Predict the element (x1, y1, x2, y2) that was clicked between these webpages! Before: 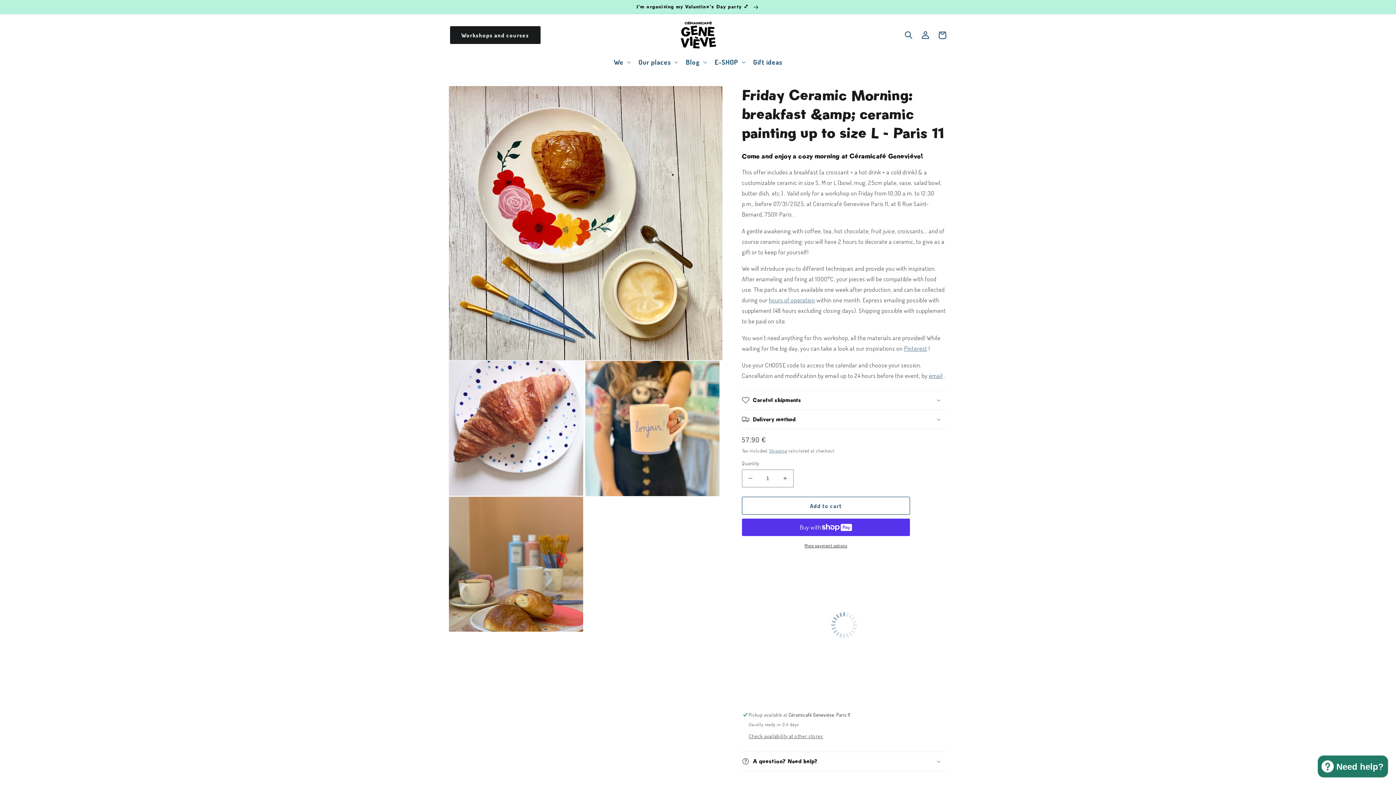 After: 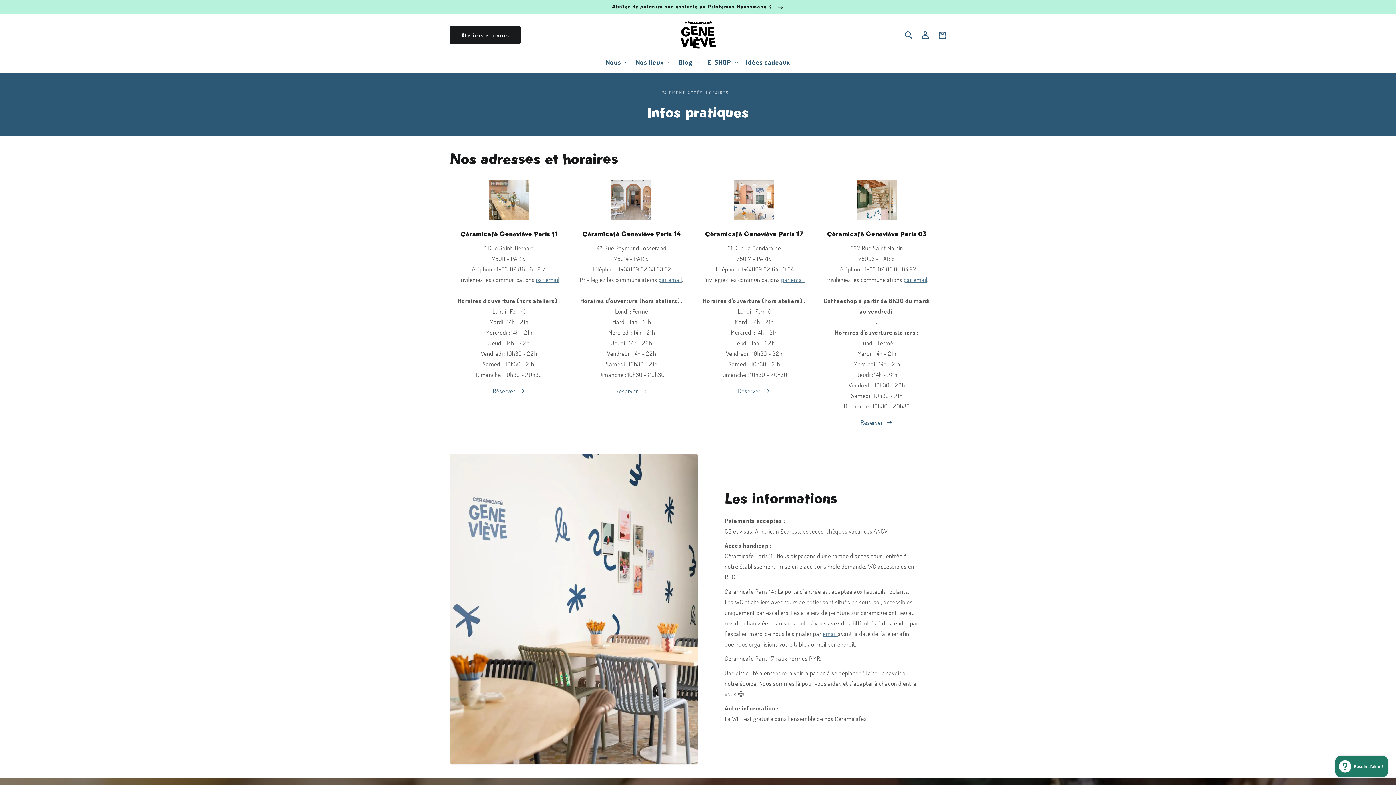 Action: label: hours of operation bbox: (768, 296, 815, 304)